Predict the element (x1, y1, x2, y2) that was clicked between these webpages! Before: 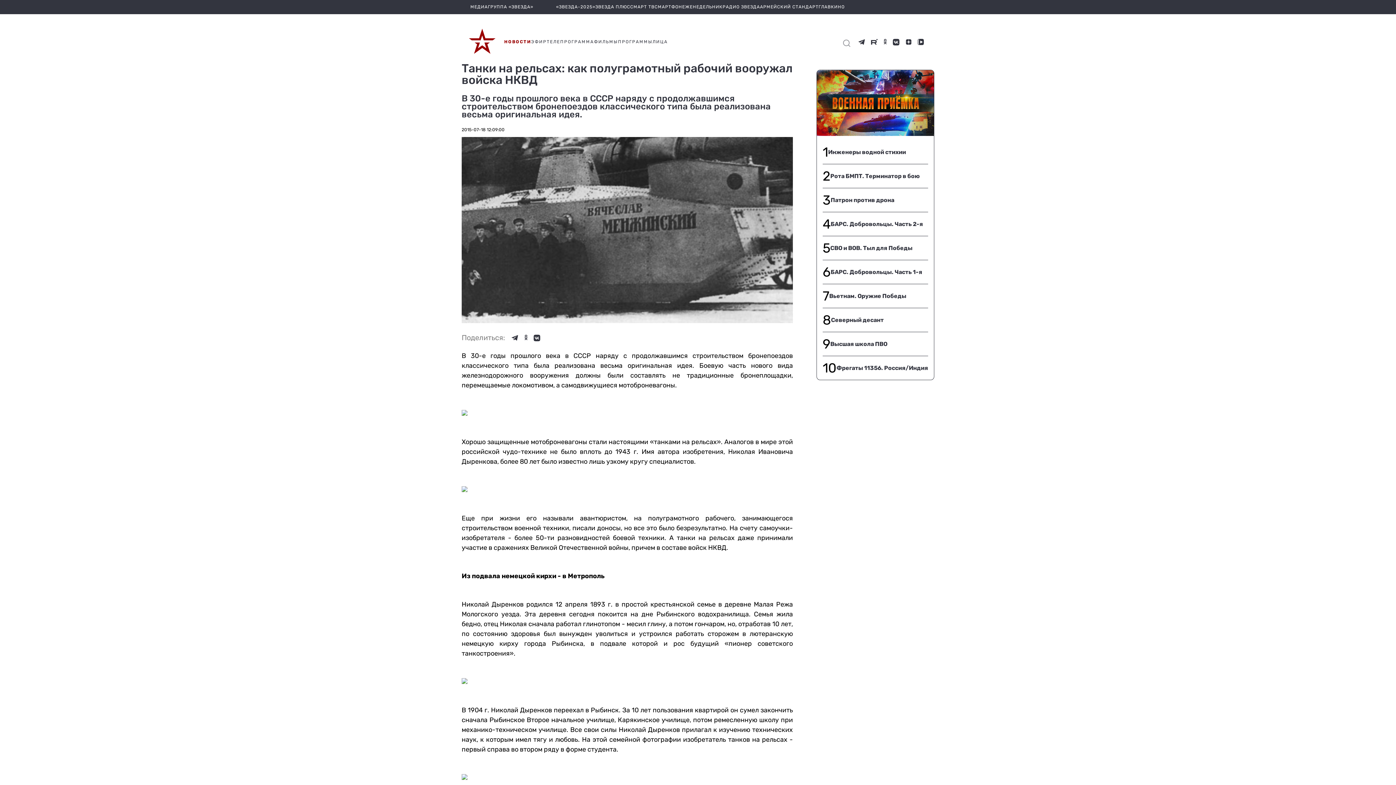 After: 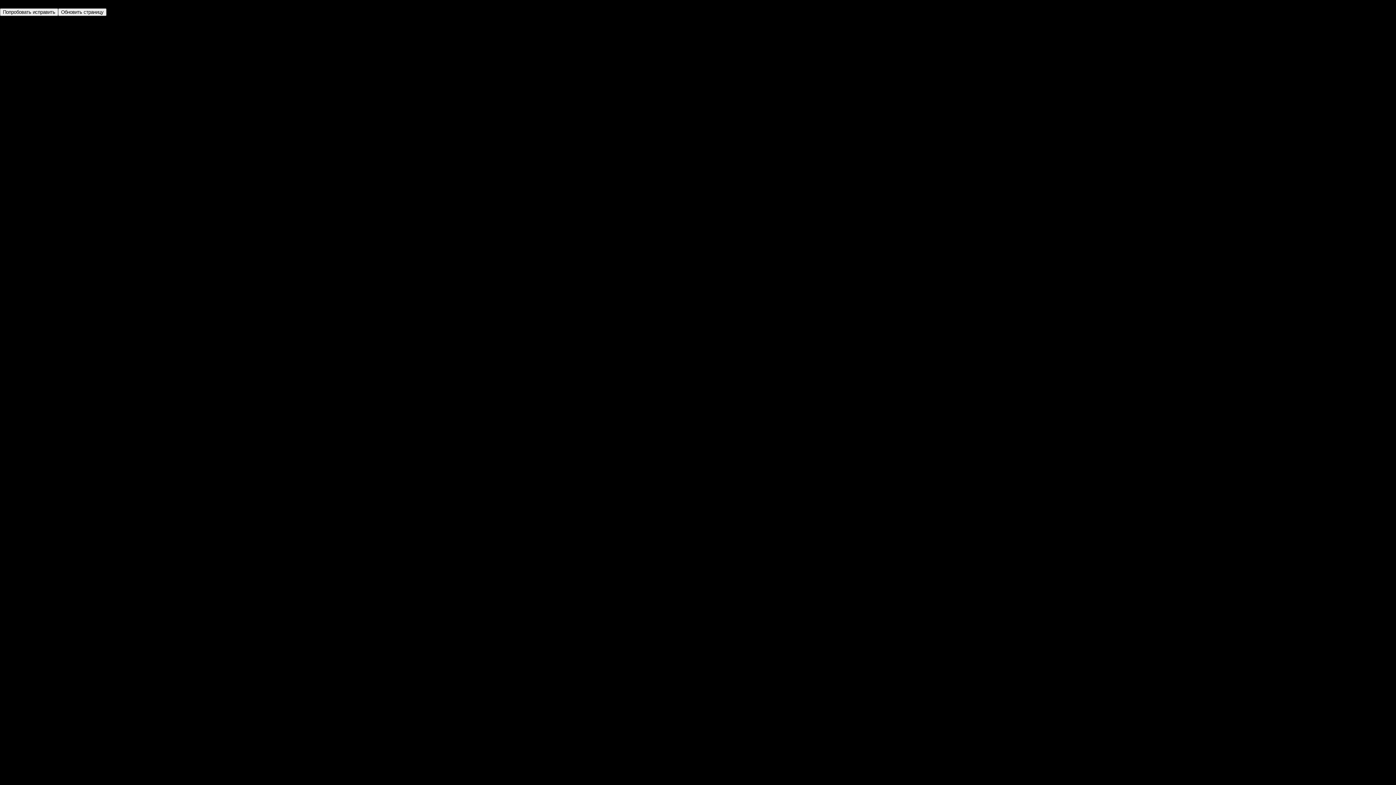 Action: bbox: (652, 39, 668, 44) label: ЛИЦА